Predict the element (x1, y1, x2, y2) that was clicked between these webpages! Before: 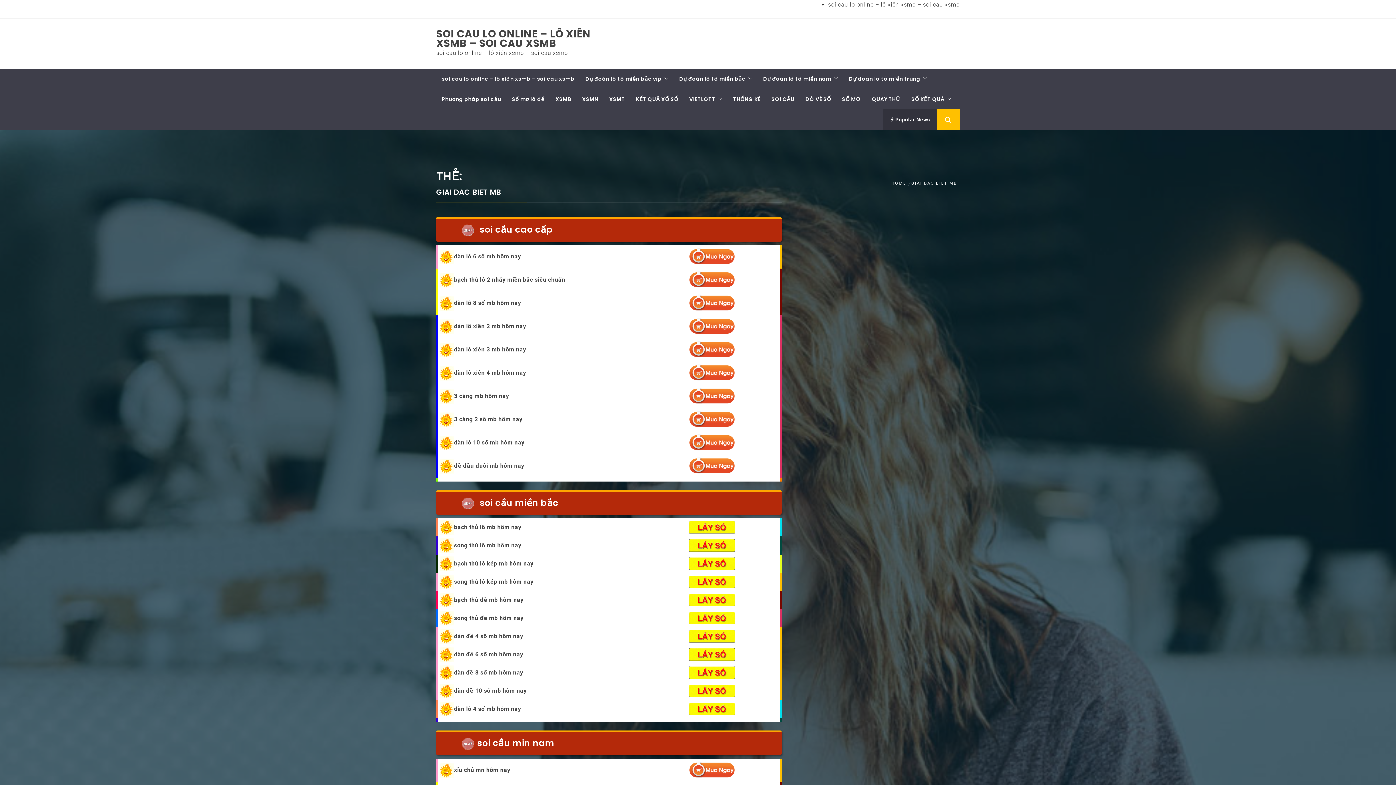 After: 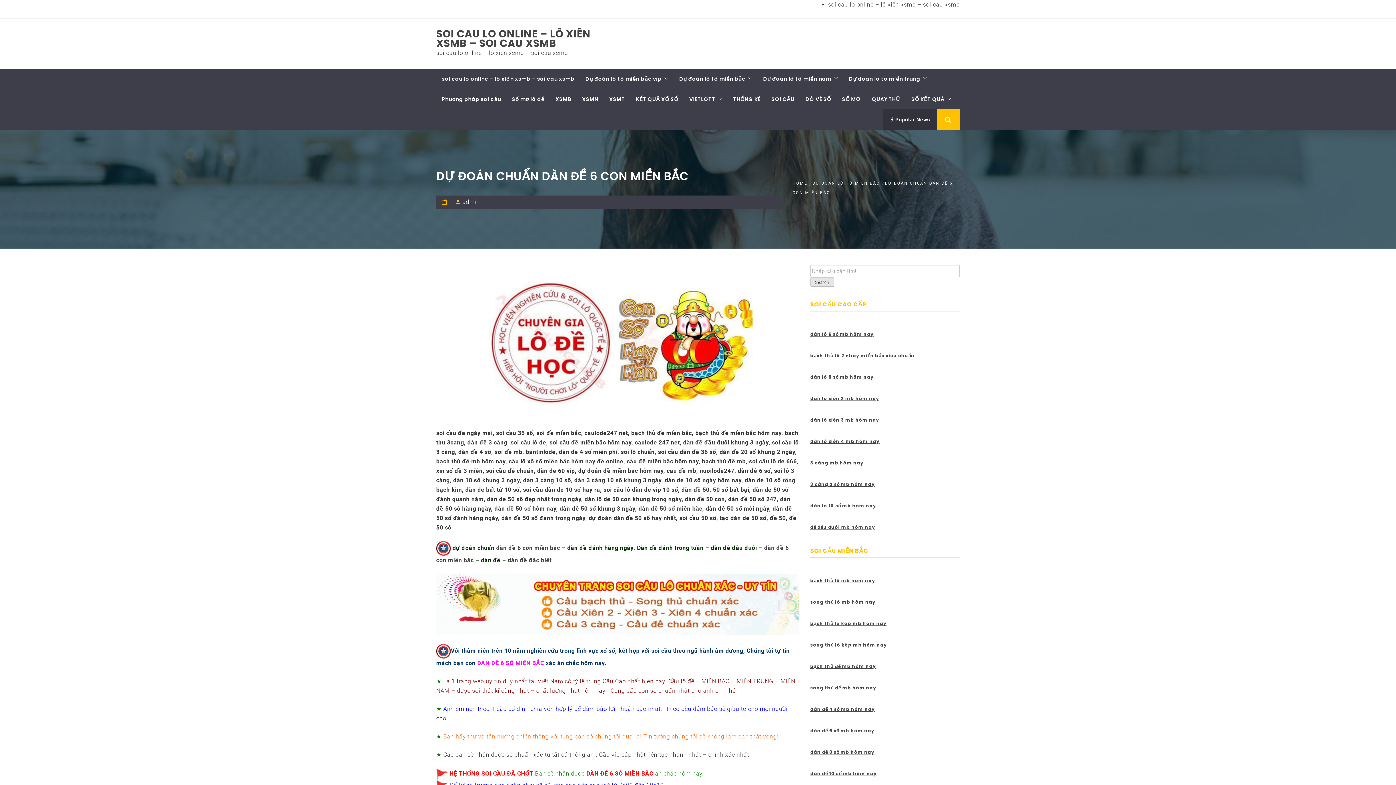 Action: bbox: (689, 651, 734, 658)